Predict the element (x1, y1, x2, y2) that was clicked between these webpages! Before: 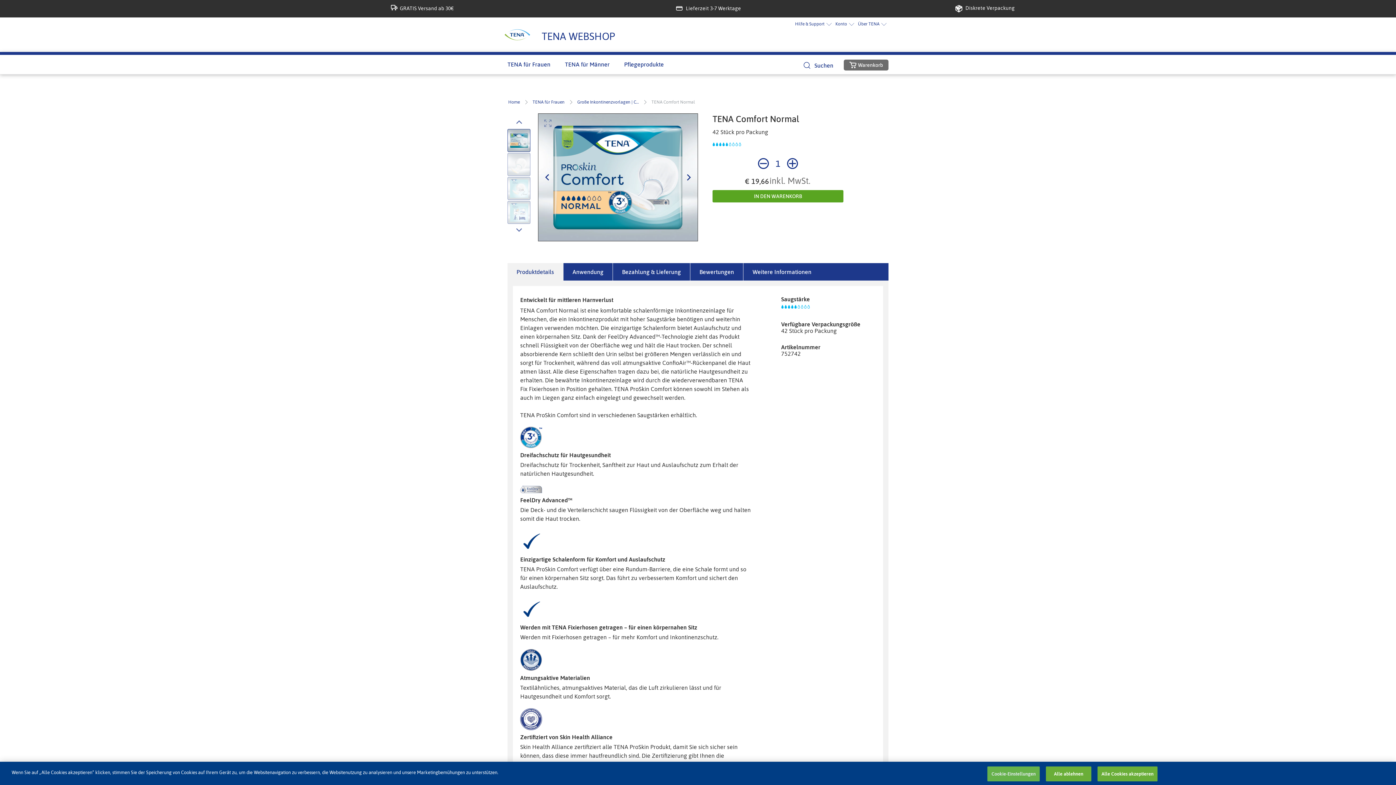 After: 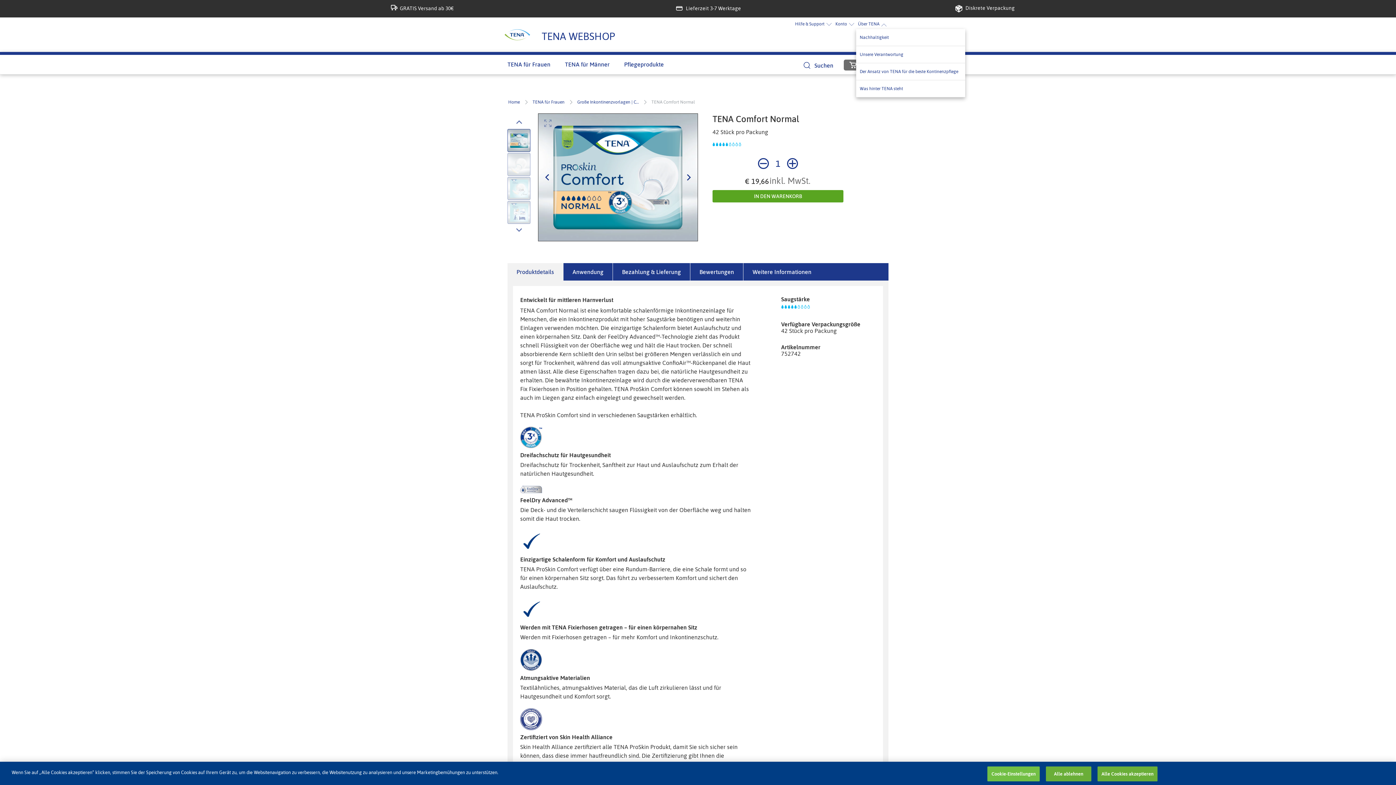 Action: bbox: (858, 21, 886, 26) label: Über TENA